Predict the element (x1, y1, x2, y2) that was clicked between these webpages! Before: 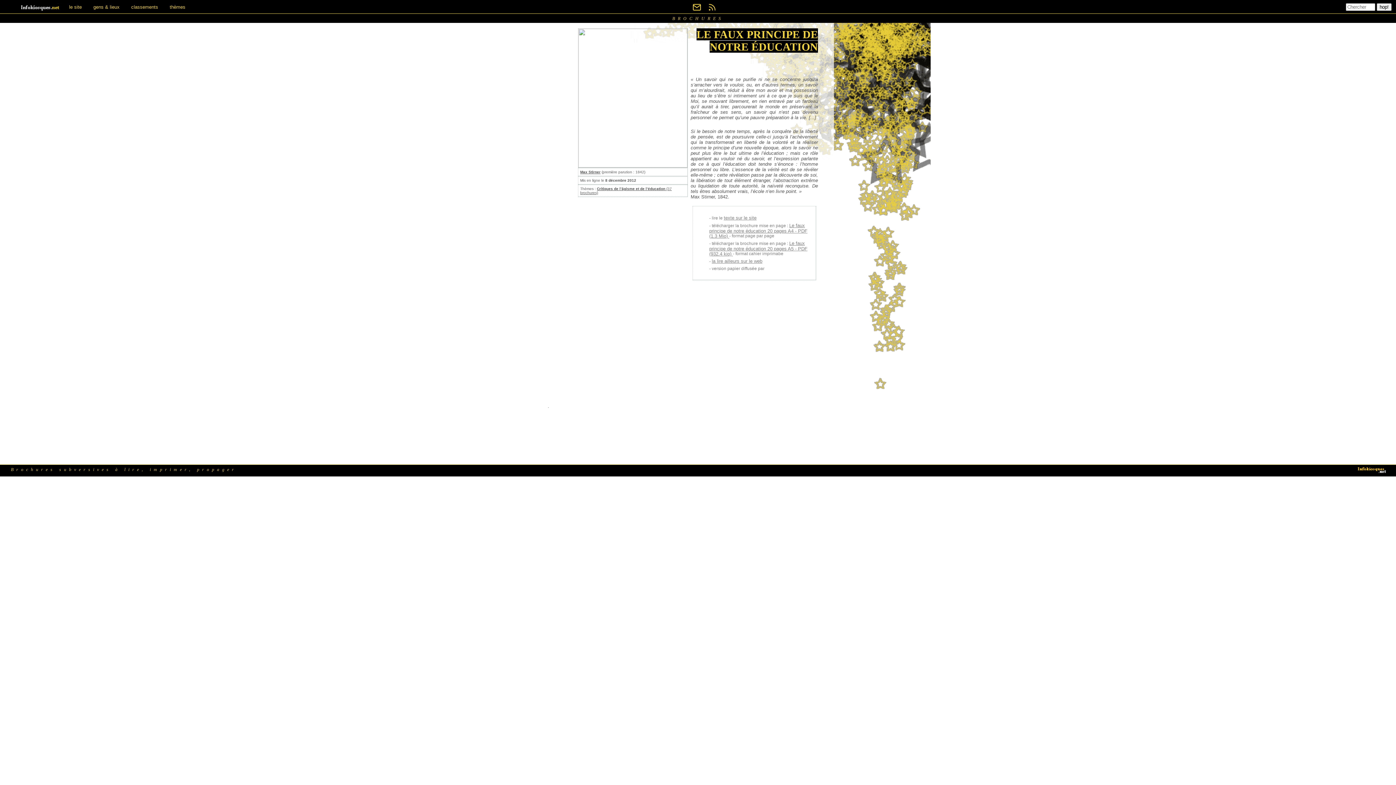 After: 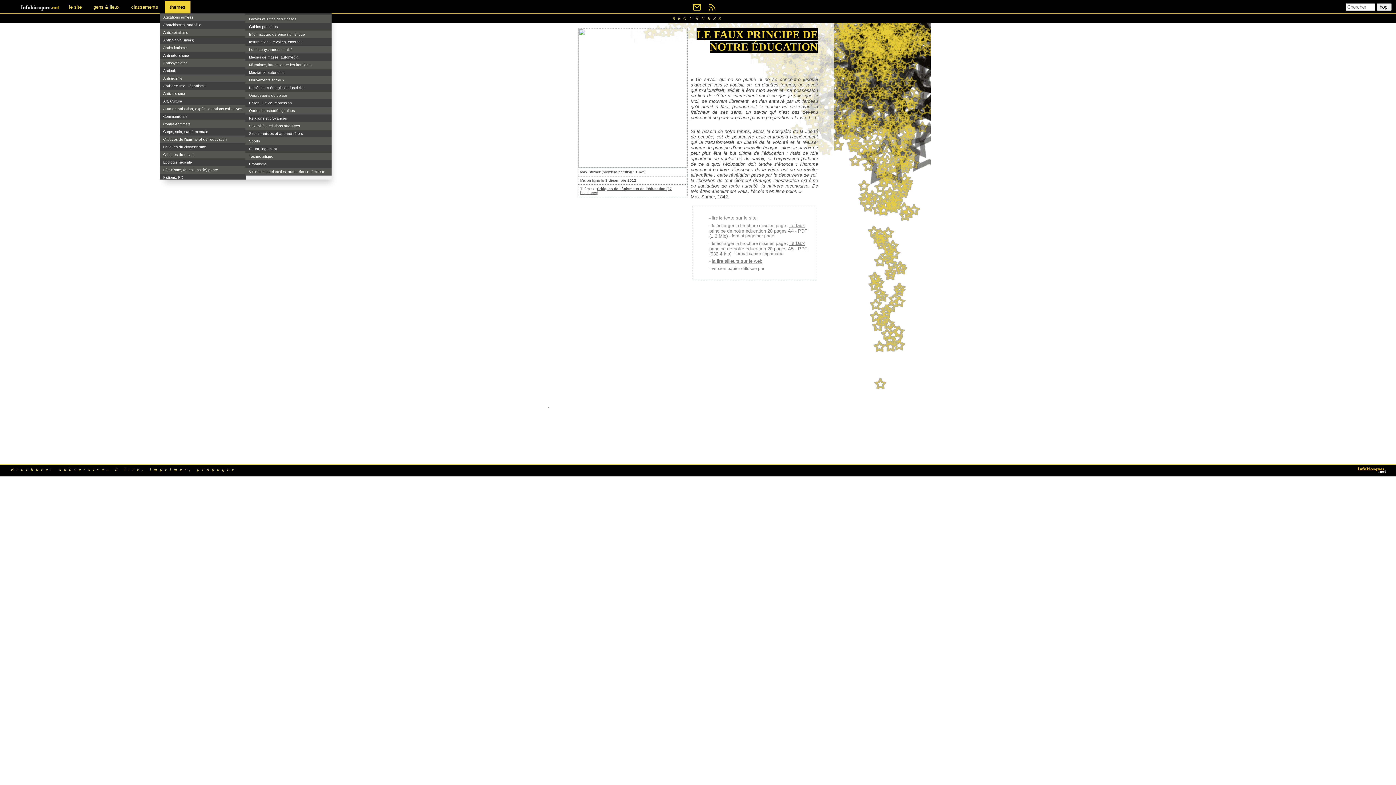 Action: bbox: (164, 0, 190, 13) label: thèmes